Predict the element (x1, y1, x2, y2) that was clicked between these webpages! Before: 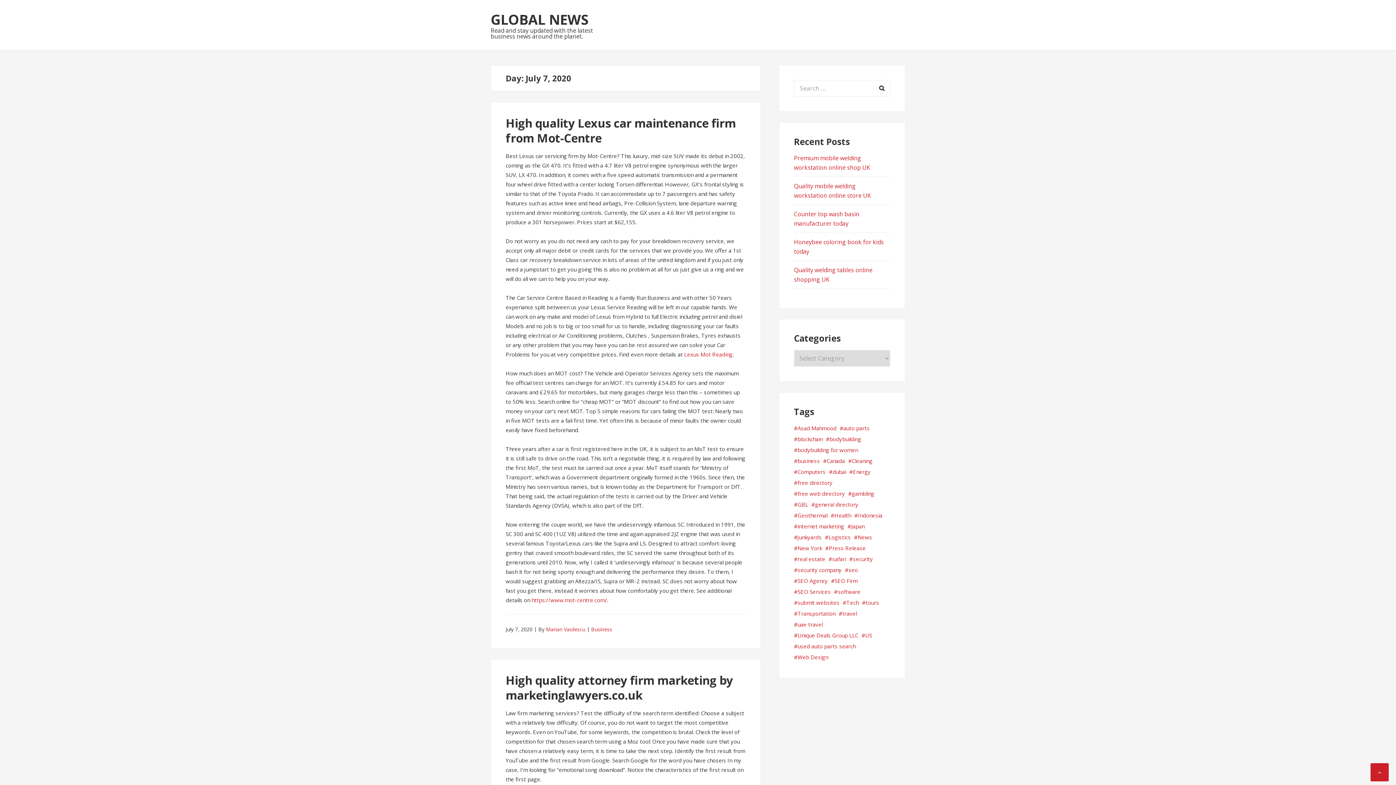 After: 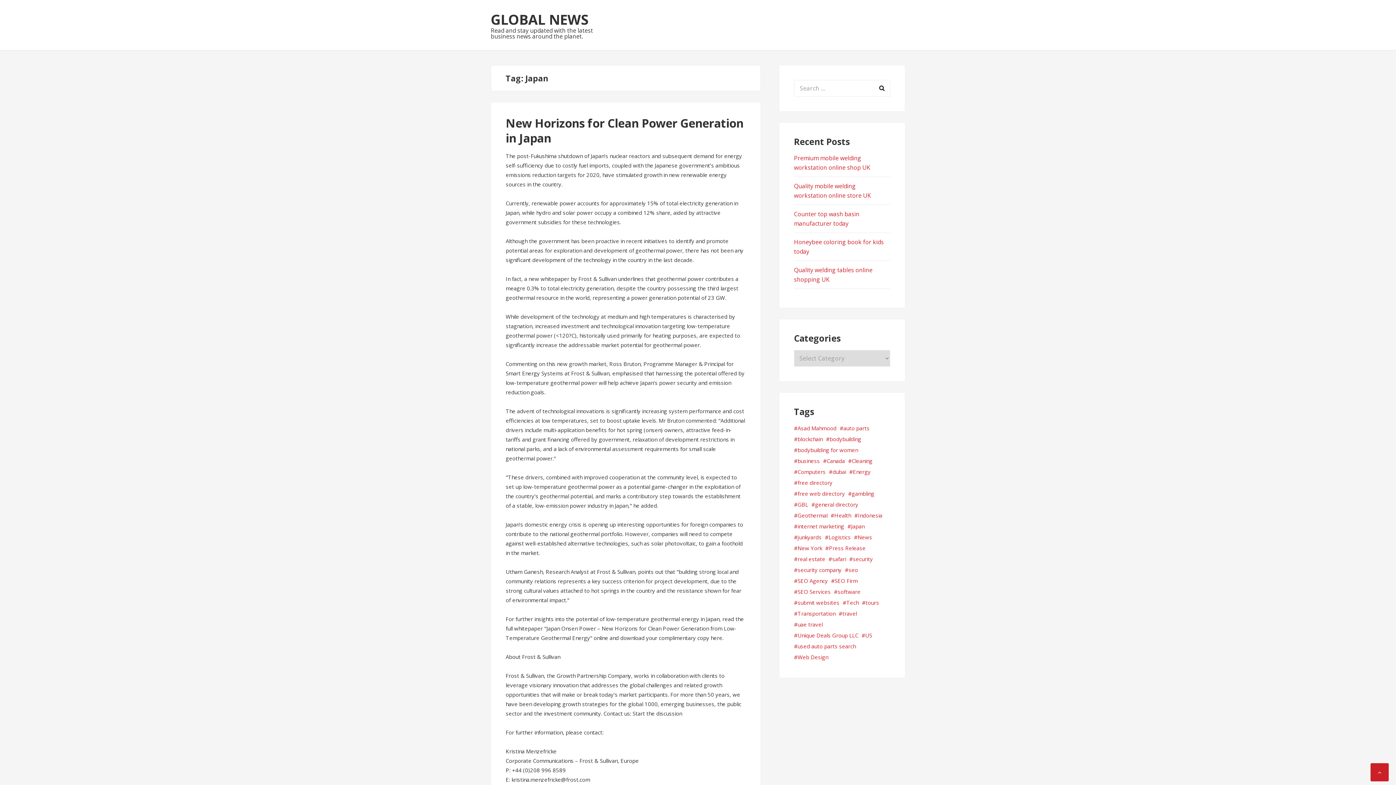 Action: label: Japan bbox: (851, 522, 864, 530)